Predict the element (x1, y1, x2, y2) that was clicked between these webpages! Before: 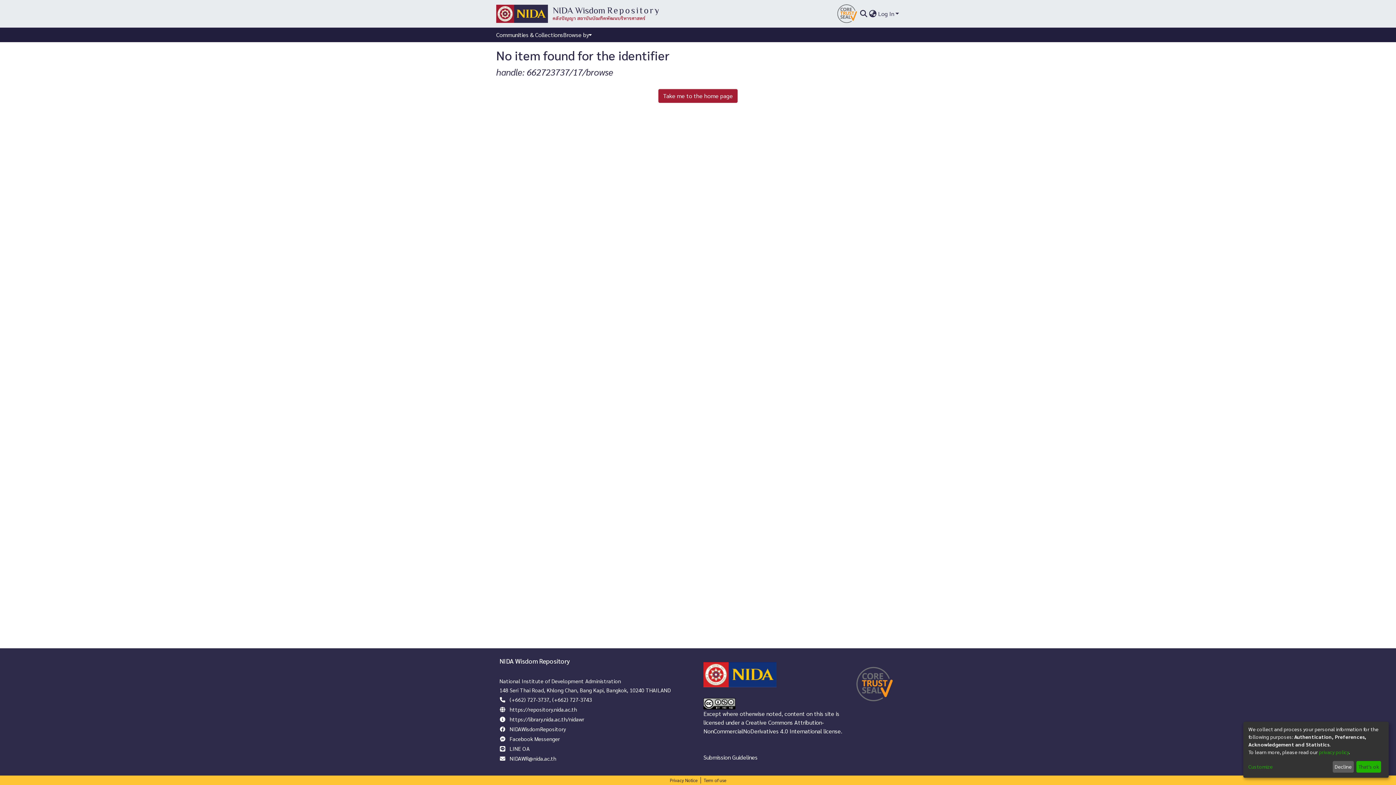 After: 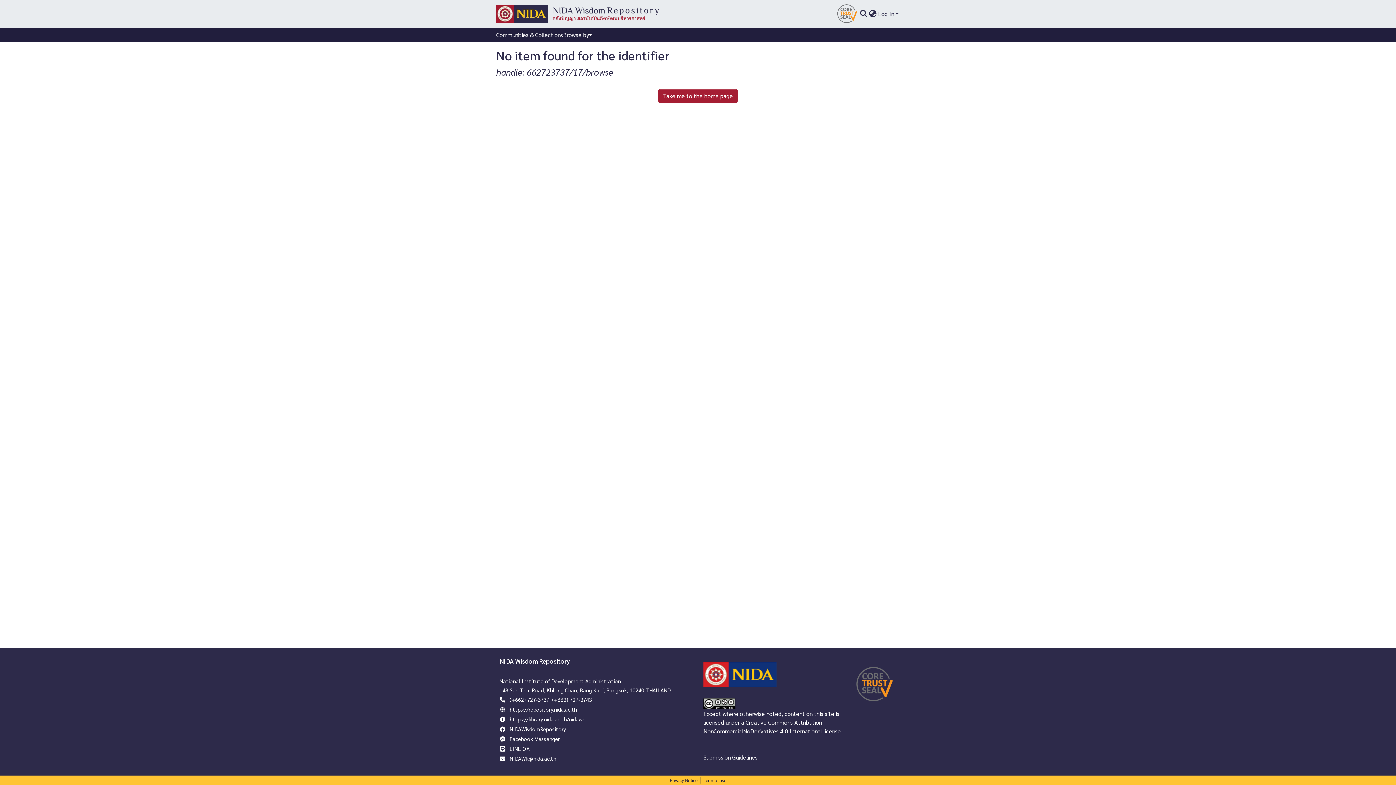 Action: bbox: (1332, 761, 1354, 773) label: Decline